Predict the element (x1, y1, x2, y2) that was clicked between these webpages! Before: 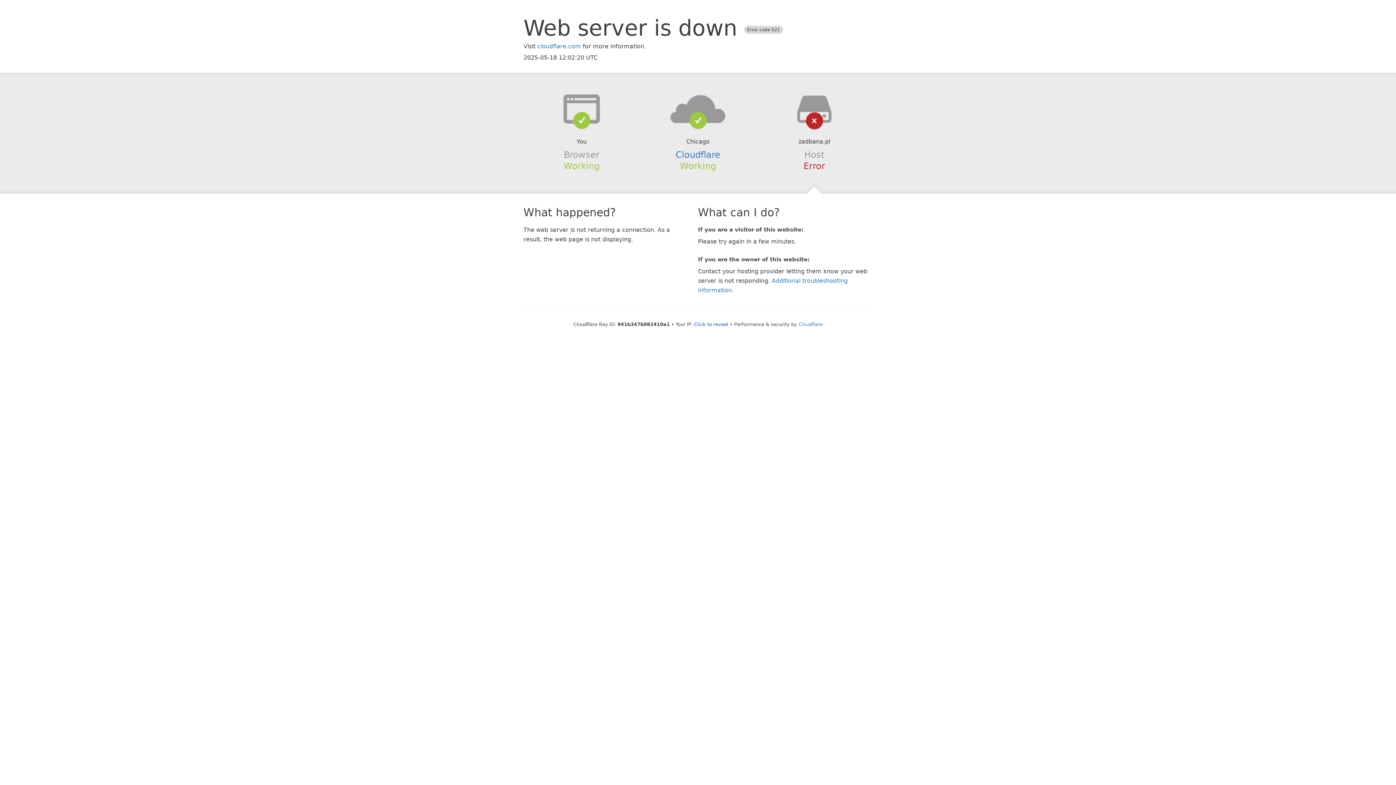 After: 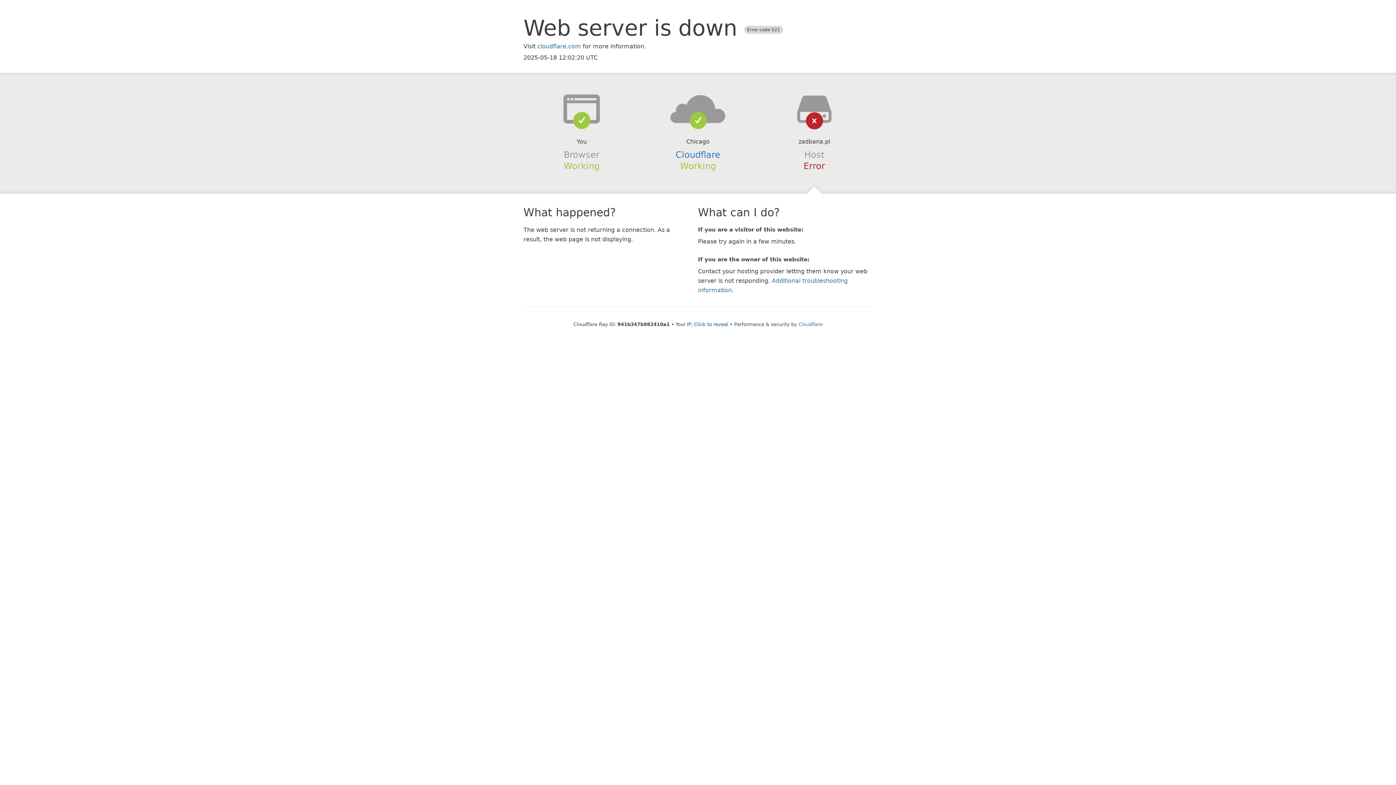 Action: bbox: (639, 94, 756, 123)